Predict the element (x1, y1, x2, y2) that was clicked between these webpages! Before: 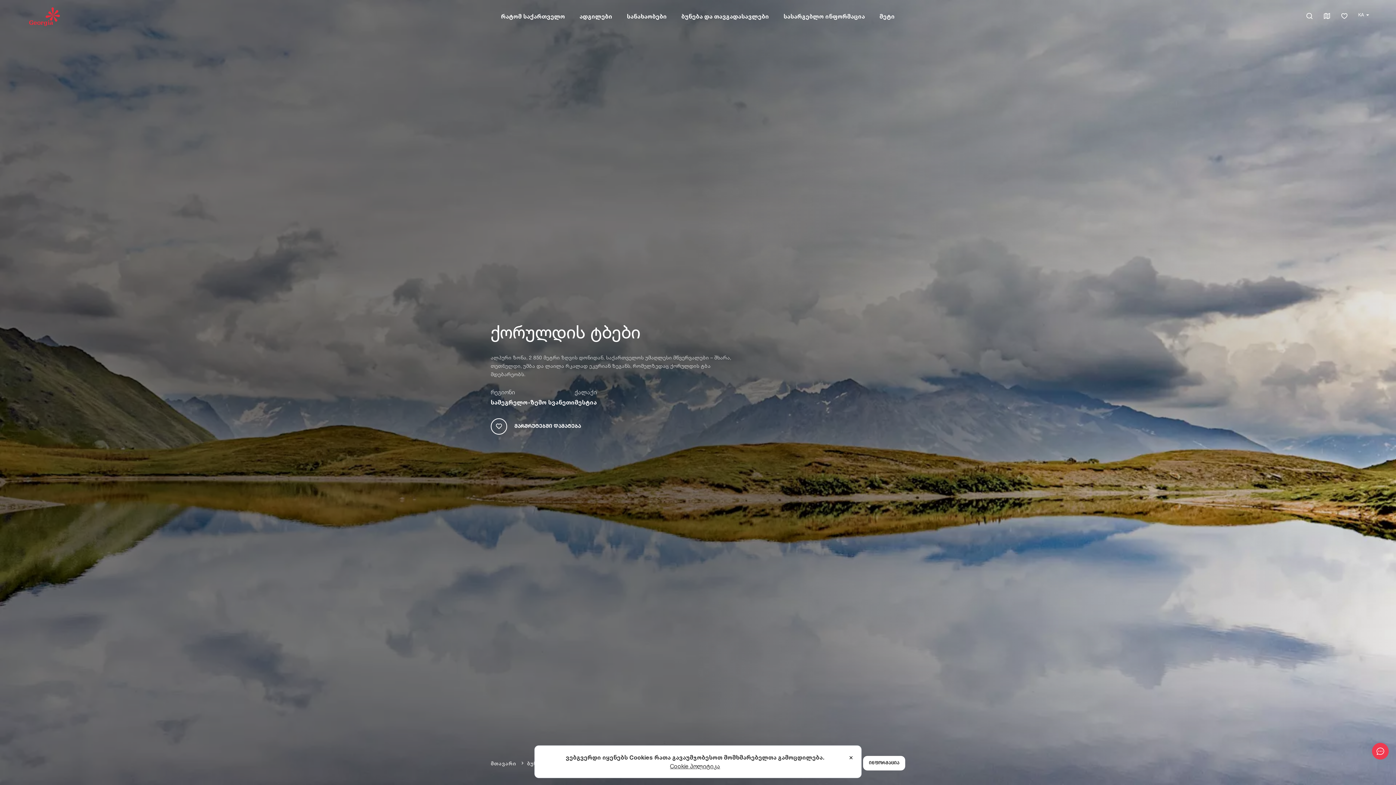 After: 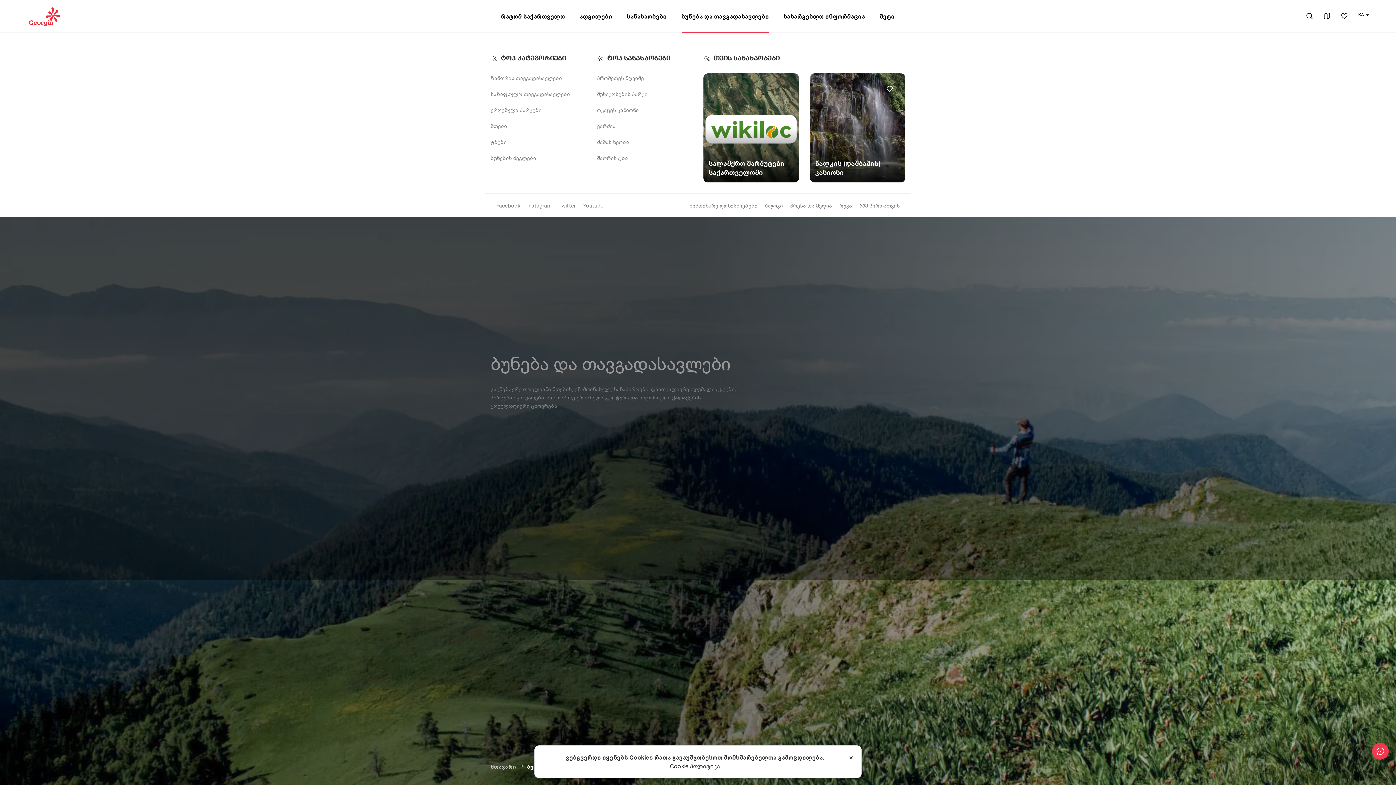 Action: bbox: (681, 0, 769, 32) label: ბუნება და თავგადასავლები